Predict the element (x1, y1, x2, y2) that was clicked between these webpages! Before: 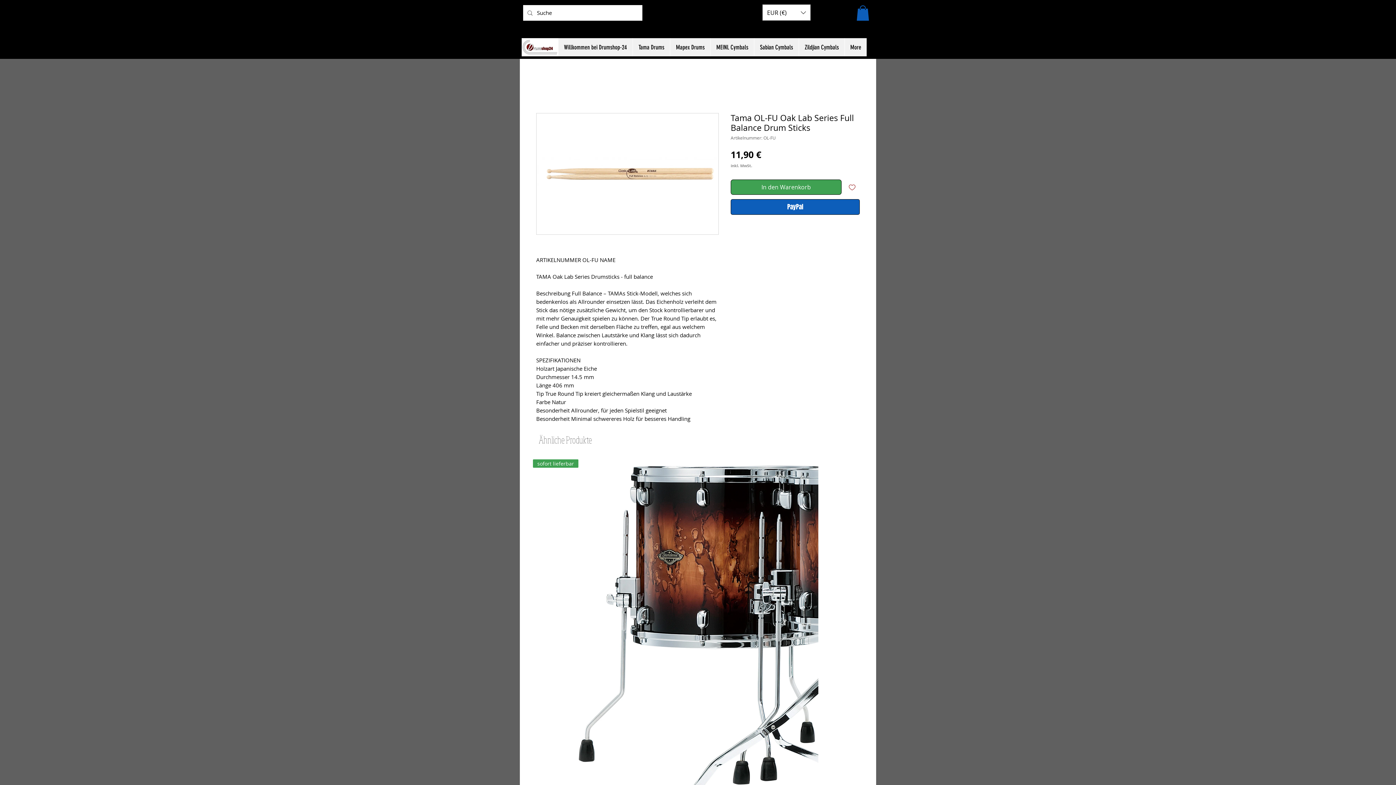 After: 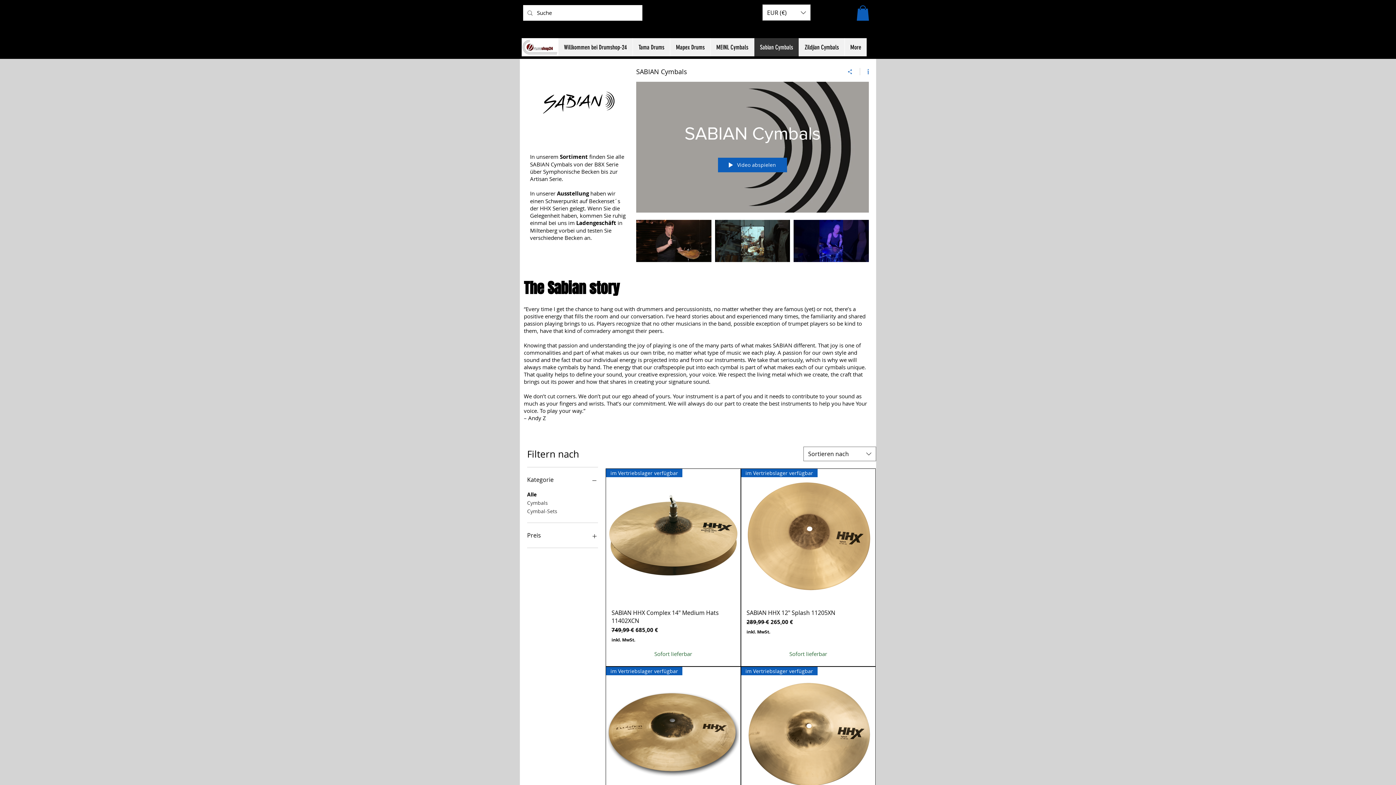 Action: label: Sabian Cymbals bbox: (754, 38, 798, 56)